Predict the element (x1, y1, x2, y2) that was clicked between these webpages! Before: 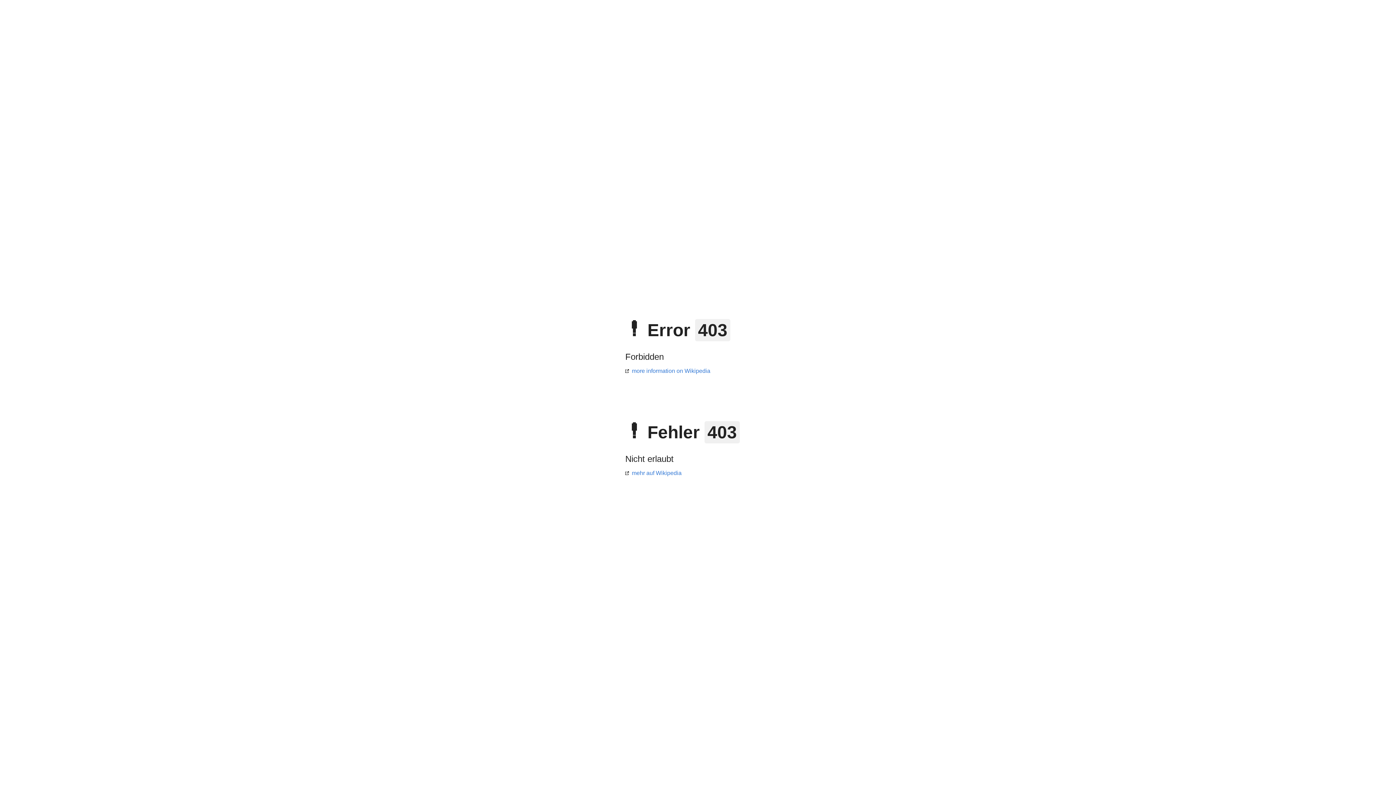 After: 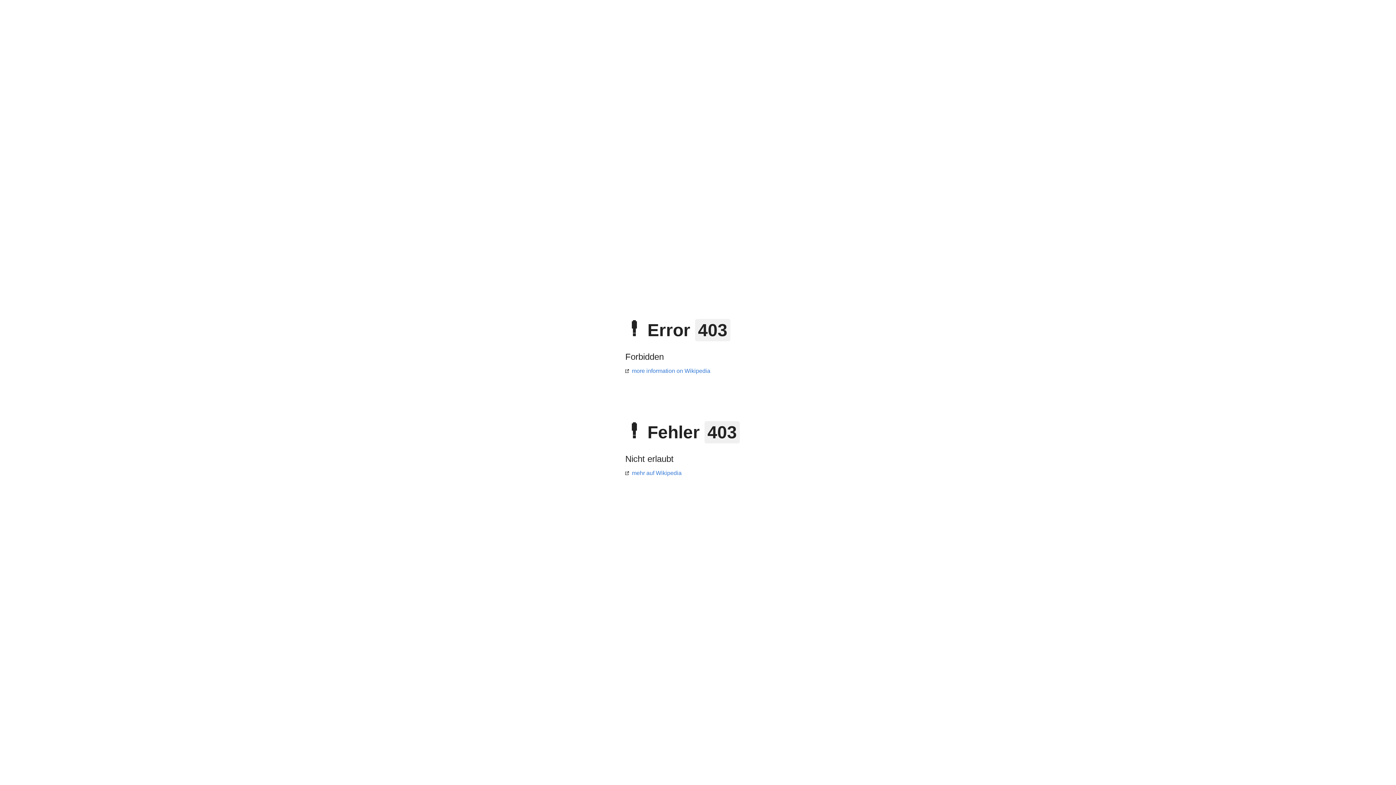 Action: bbox: (625, 368, 710, 374) label: more information on Wikipedia